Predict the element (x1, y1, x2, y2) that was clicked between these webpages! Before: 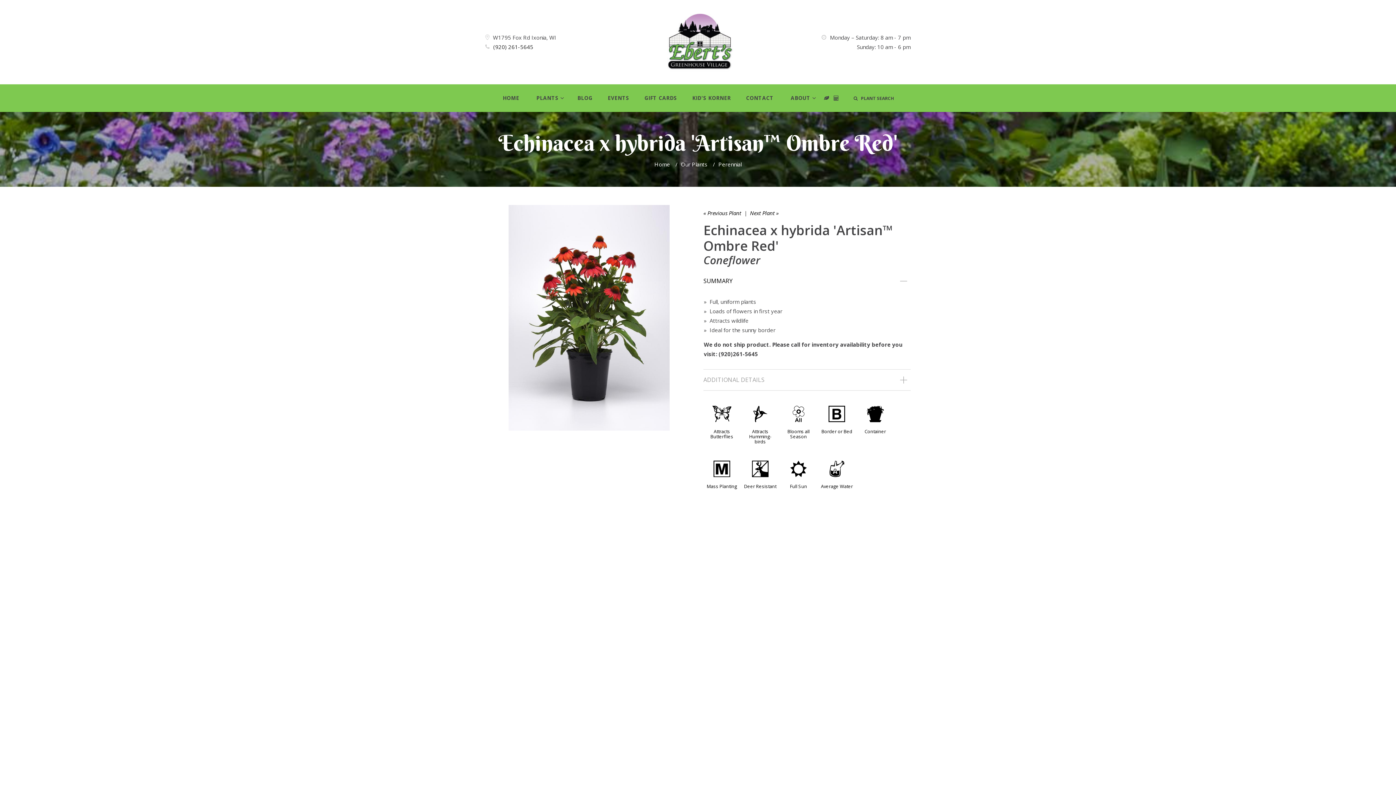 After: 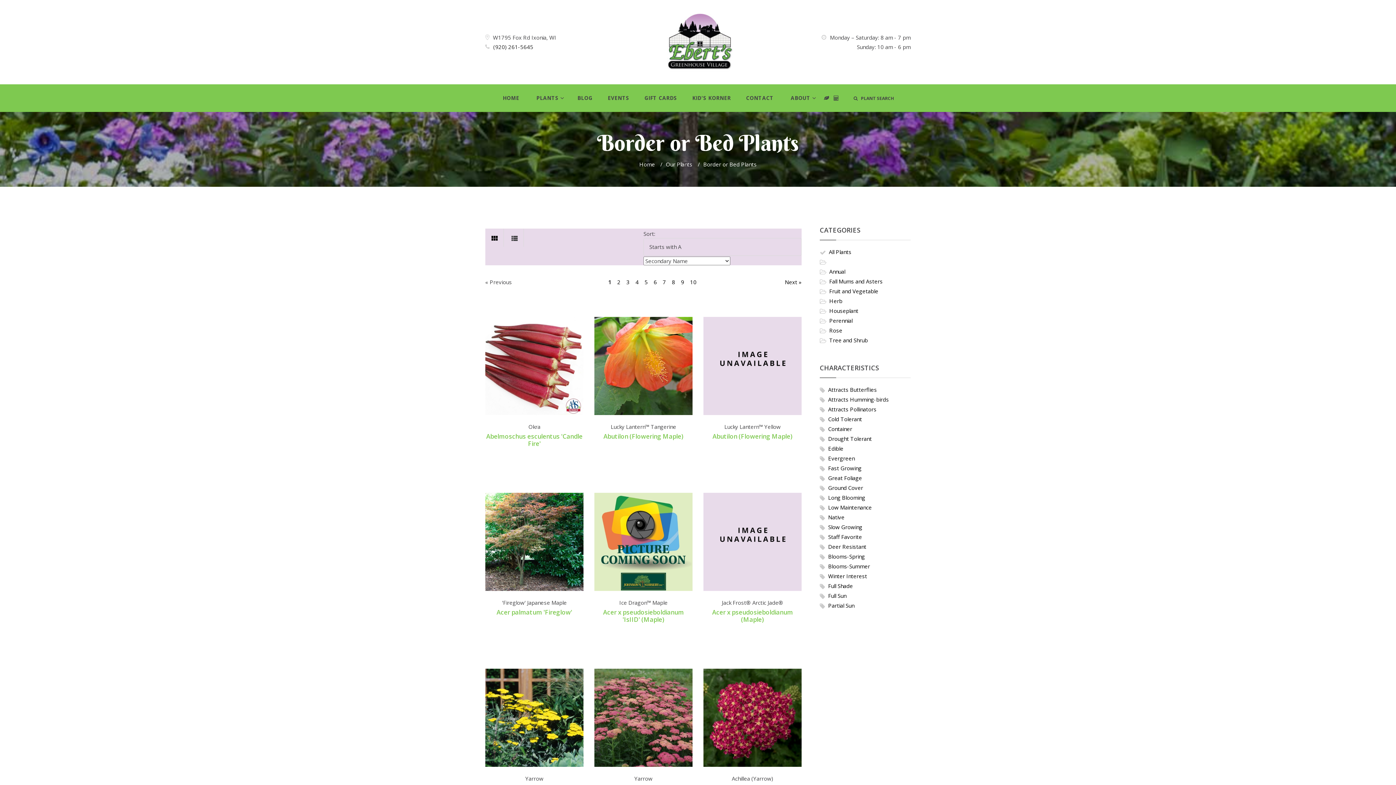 Action: label: Border or Bed bbox: (821, 428, 852, 435)